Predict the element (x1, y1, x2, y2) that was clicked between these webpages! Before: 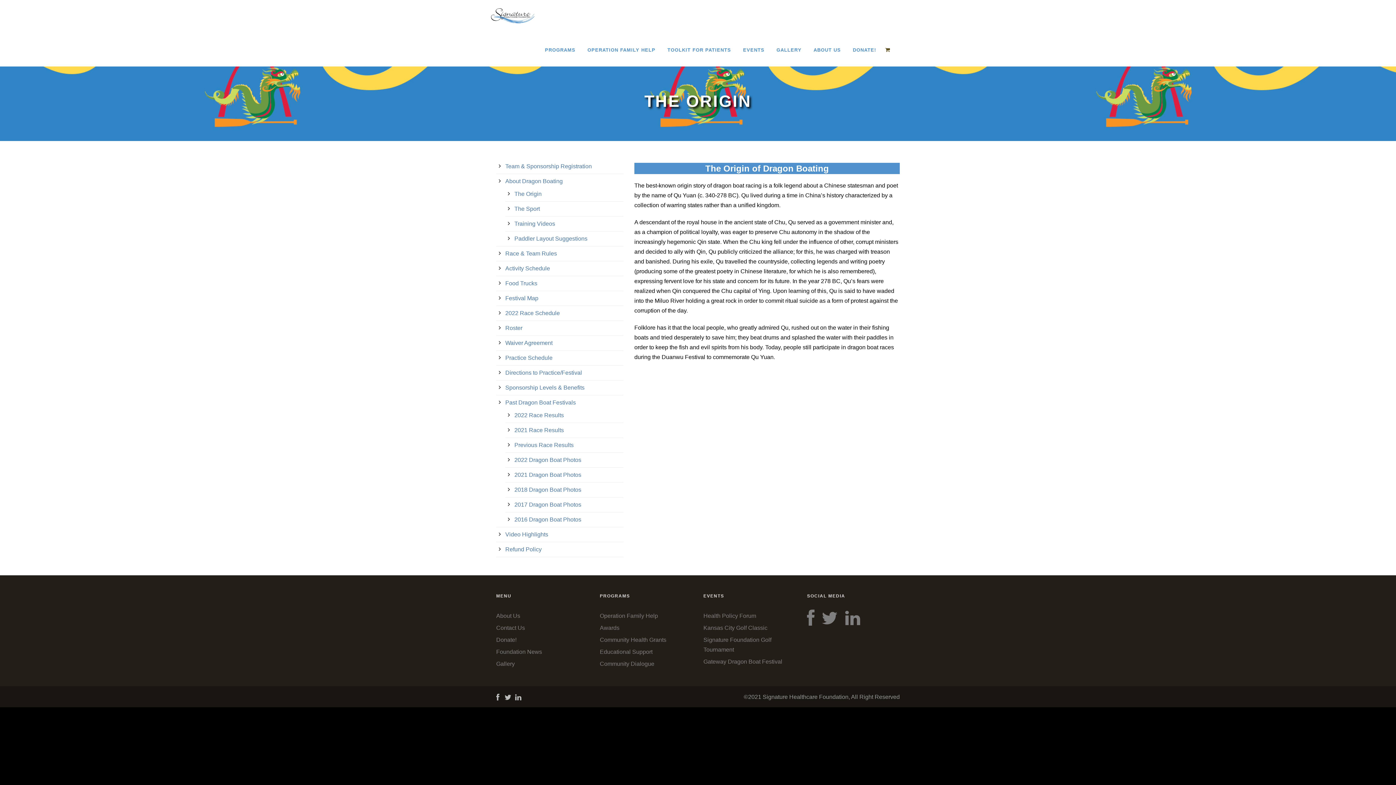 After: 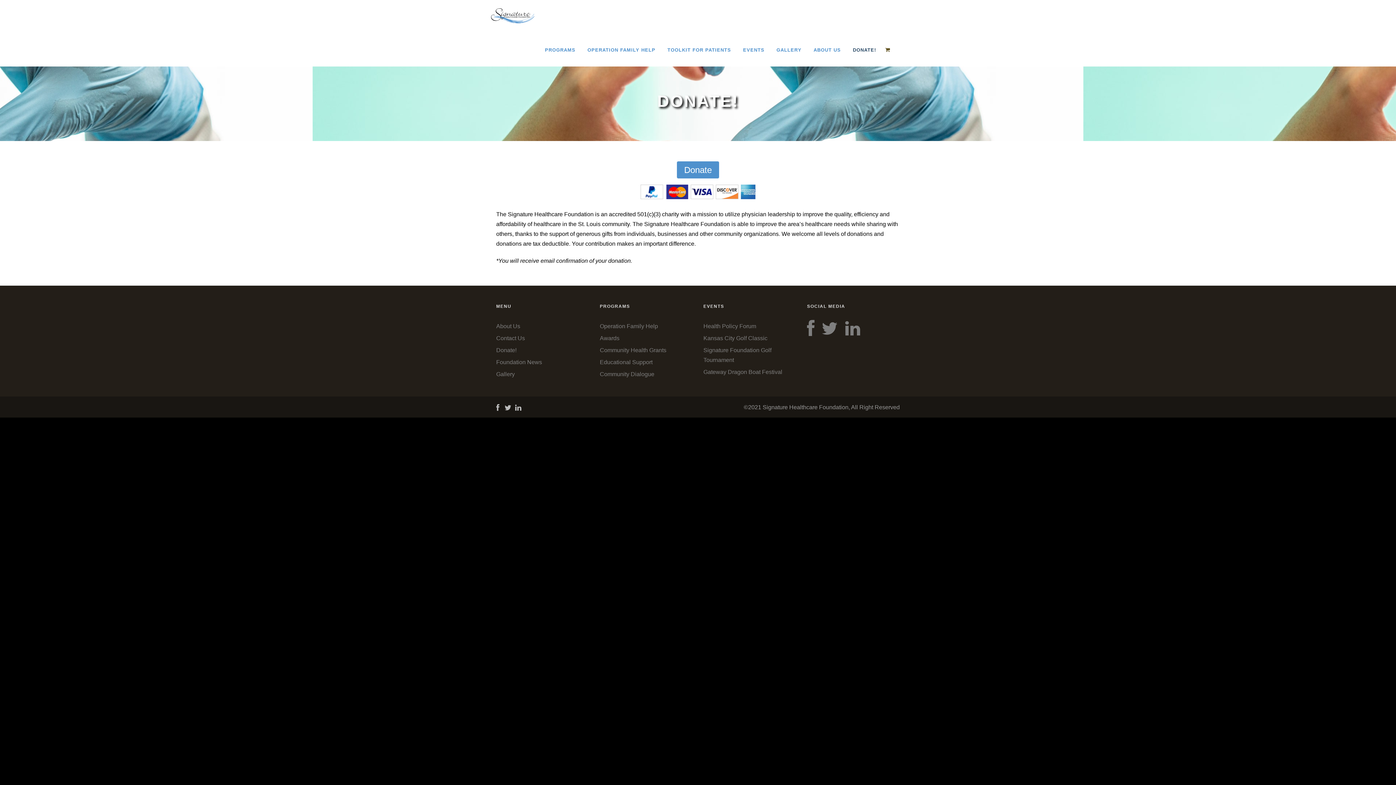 Action: bbox: (496, 637, 516, 643) label: Donate!